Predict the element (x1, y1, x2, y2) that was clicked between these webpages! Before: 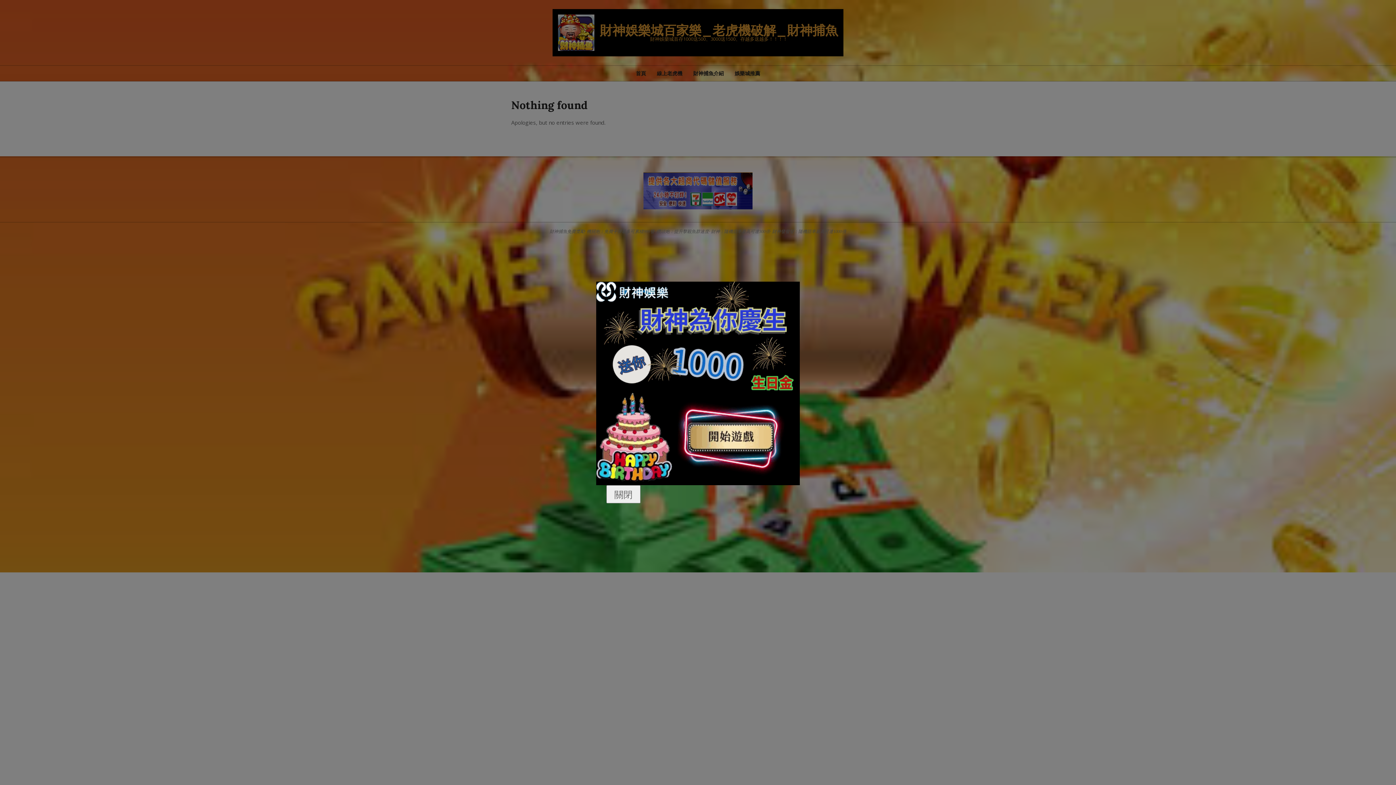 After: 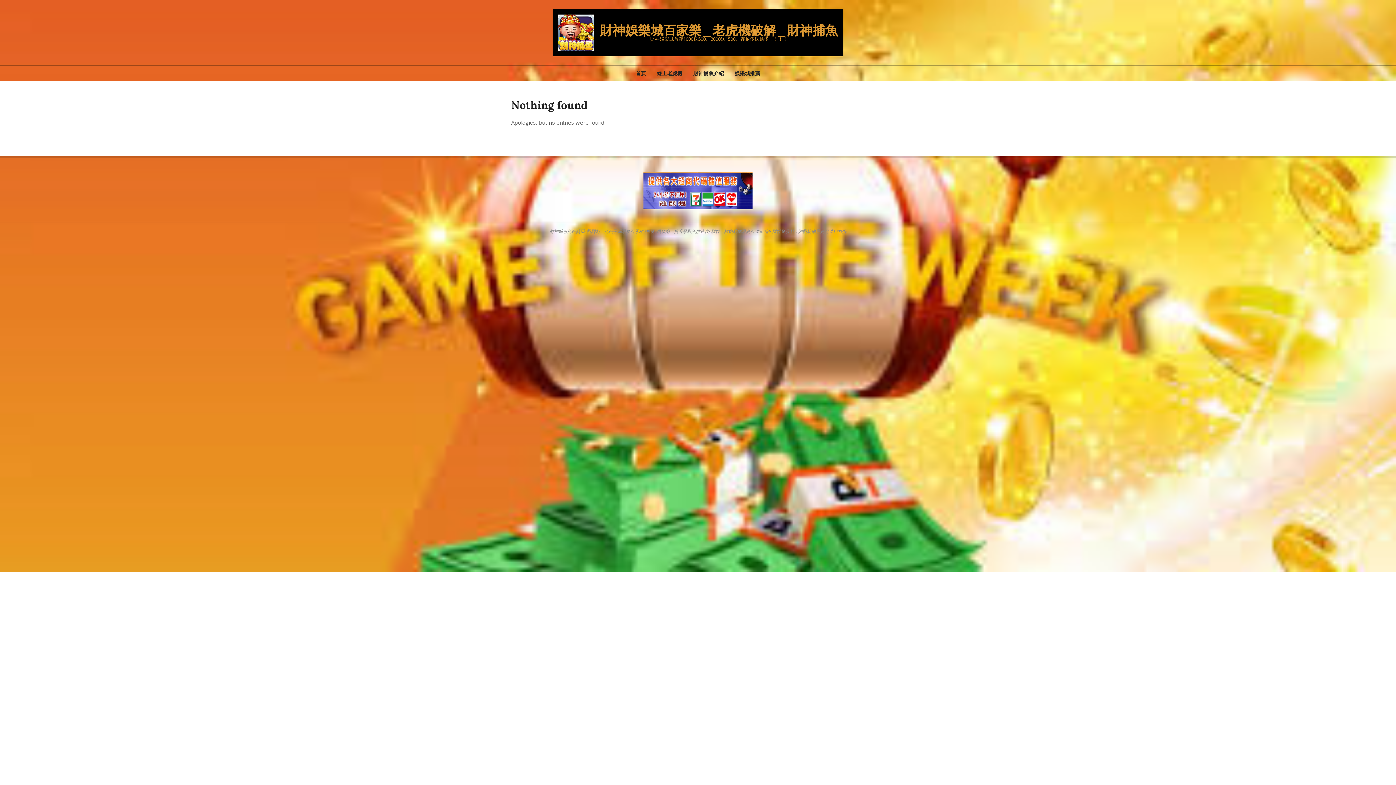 Action: bbox: (606, 485, 640, 503) label: 關閉